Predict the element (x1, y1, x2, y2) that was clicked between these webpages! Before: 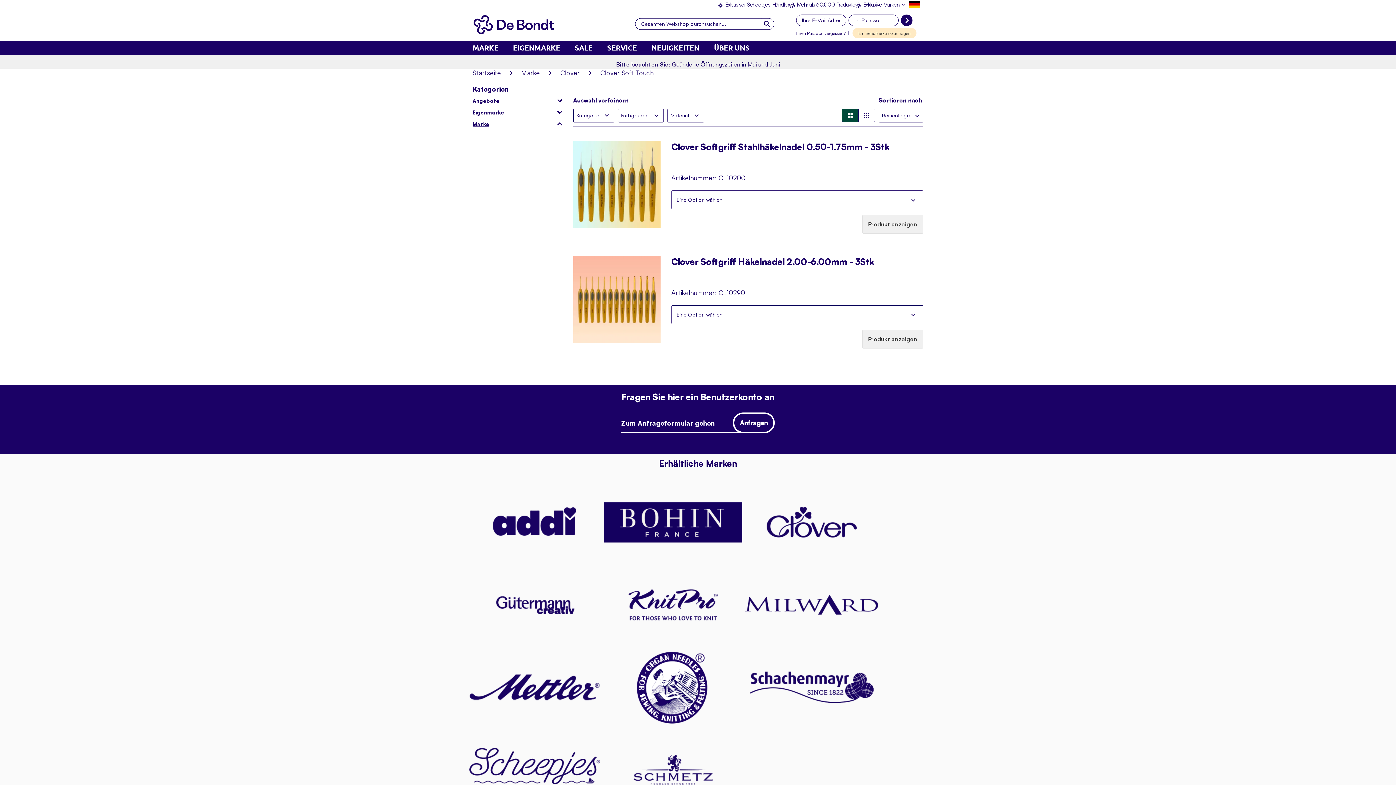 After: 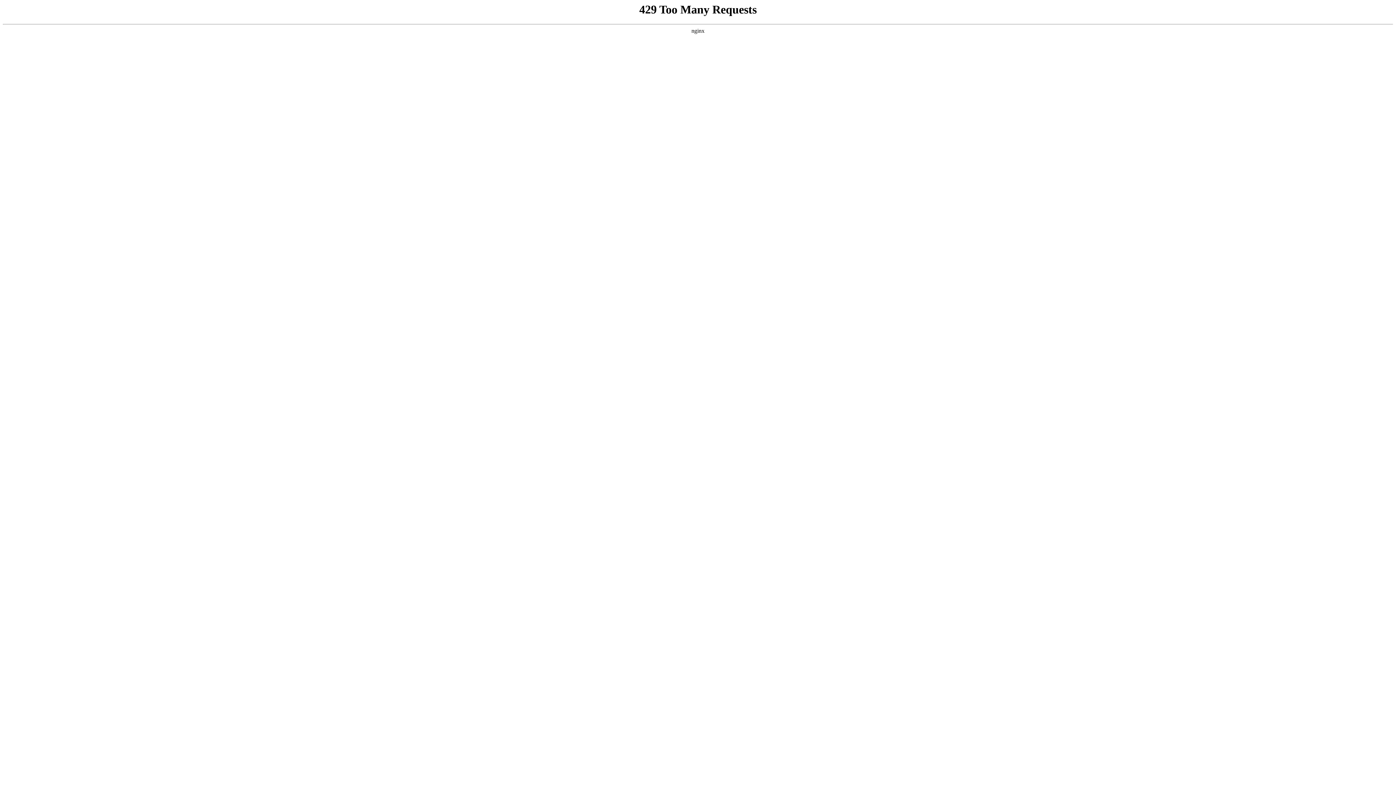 Action: label: Ein Benutzerkonto anfragen bbox: (852, 28, 916, 38)